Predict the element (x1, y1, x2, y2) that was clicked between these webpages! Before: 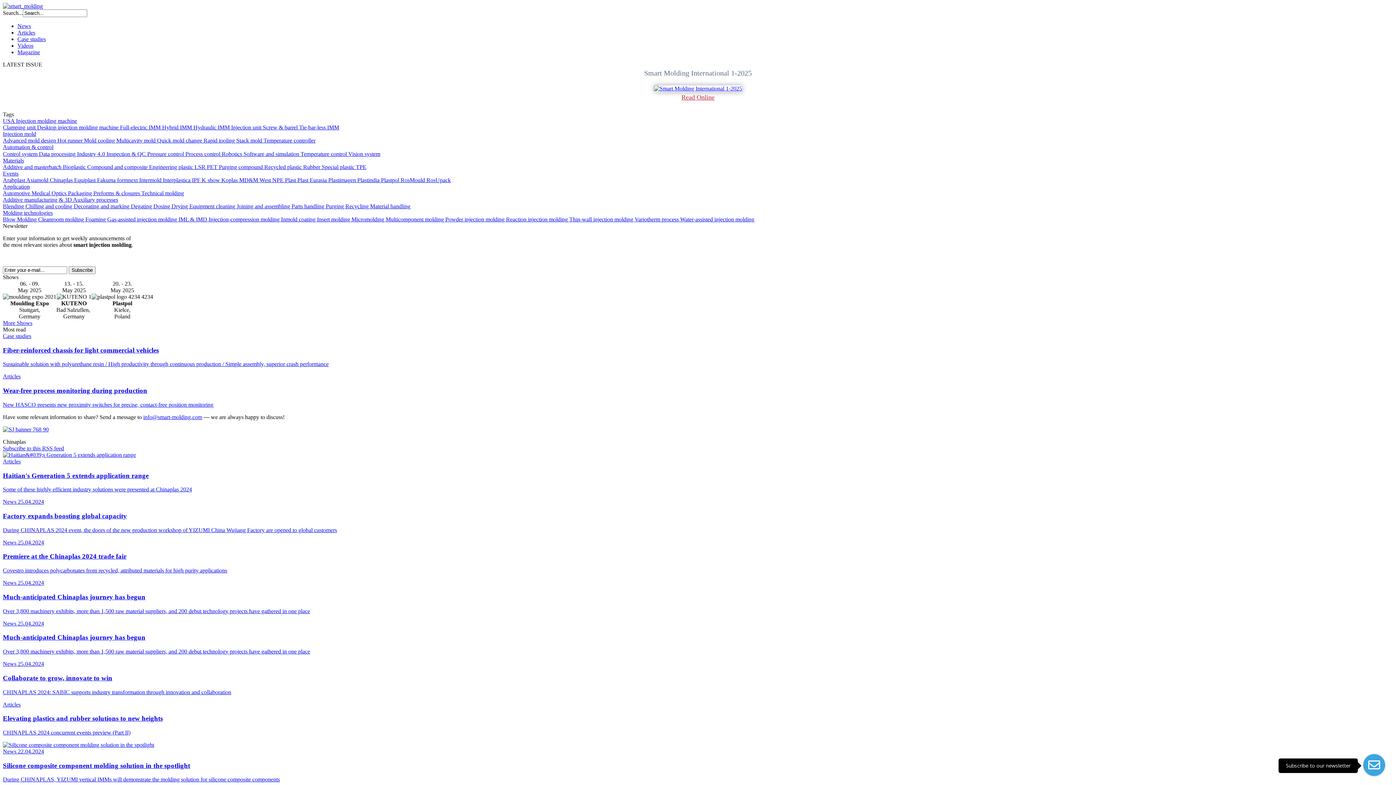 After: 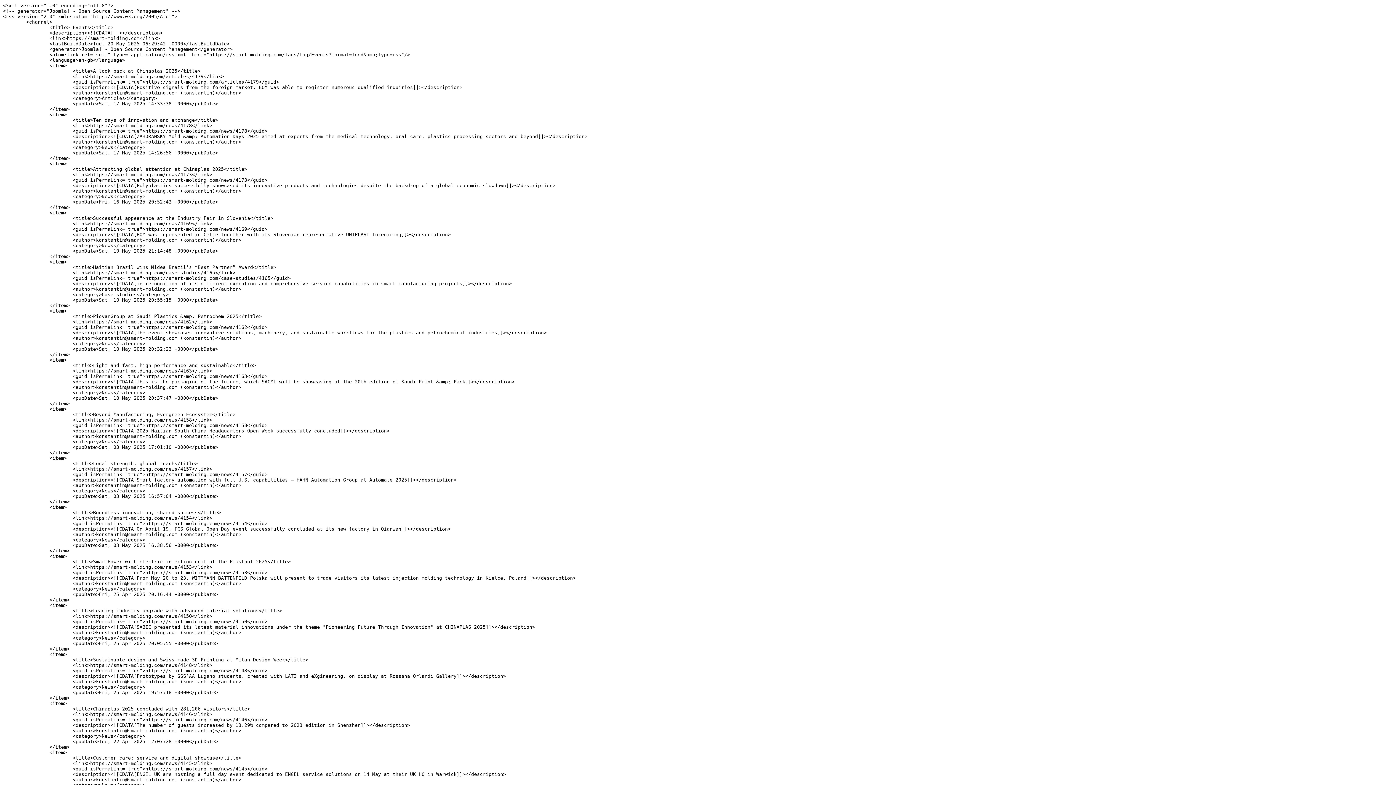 Action: label: Subscribe to this RSS feed bbox: (2, 445, 64, 451)